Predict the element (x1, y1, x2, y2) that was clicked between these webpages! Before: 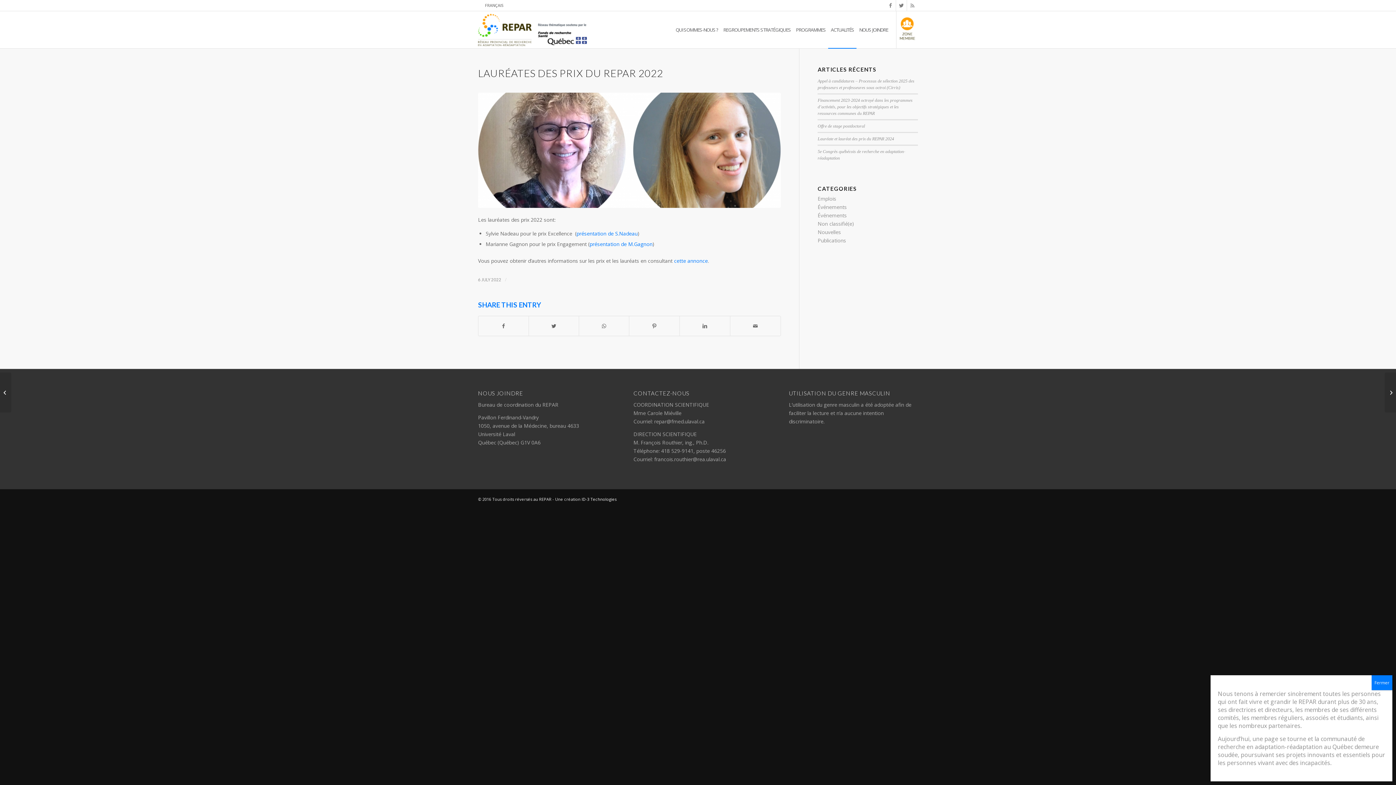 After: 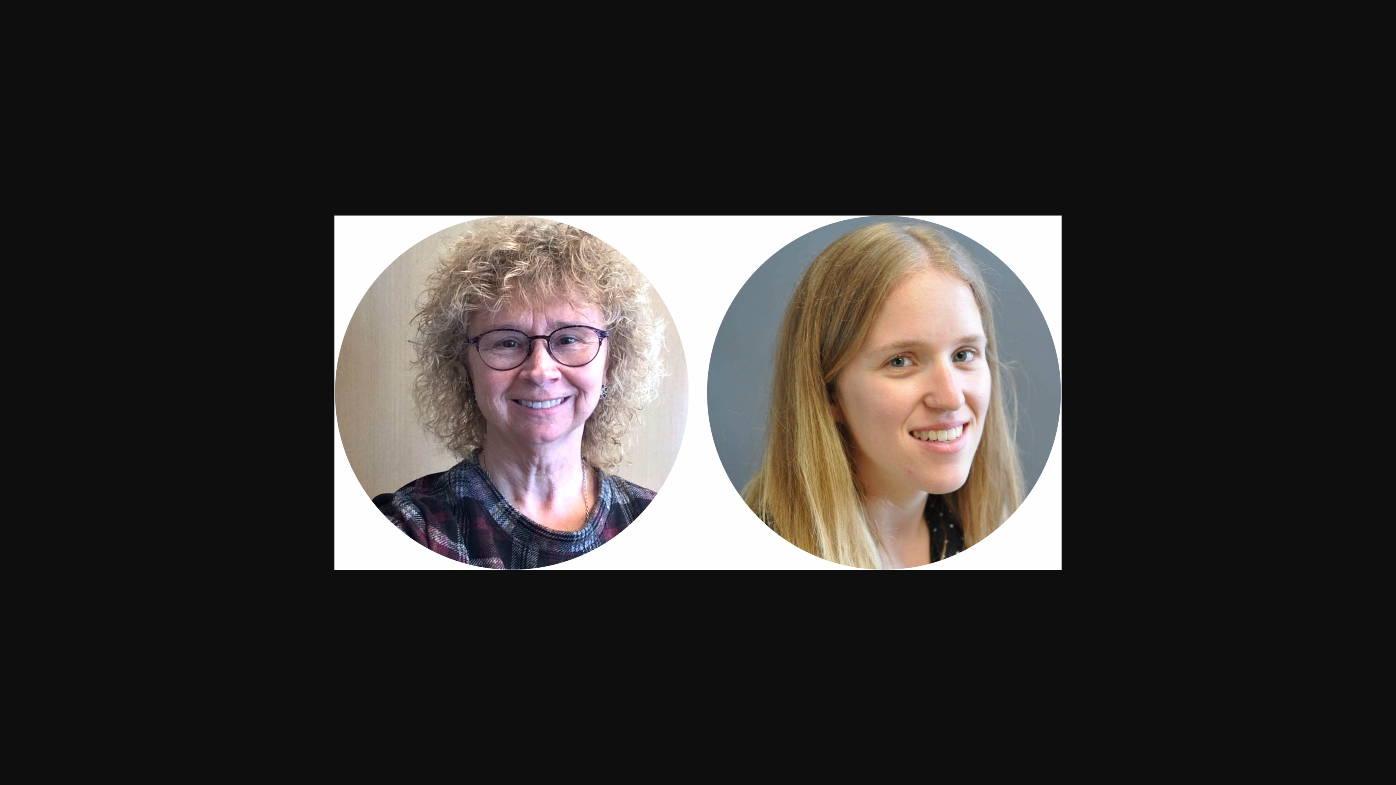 Action: bbox: (478, 92, 781, 207)